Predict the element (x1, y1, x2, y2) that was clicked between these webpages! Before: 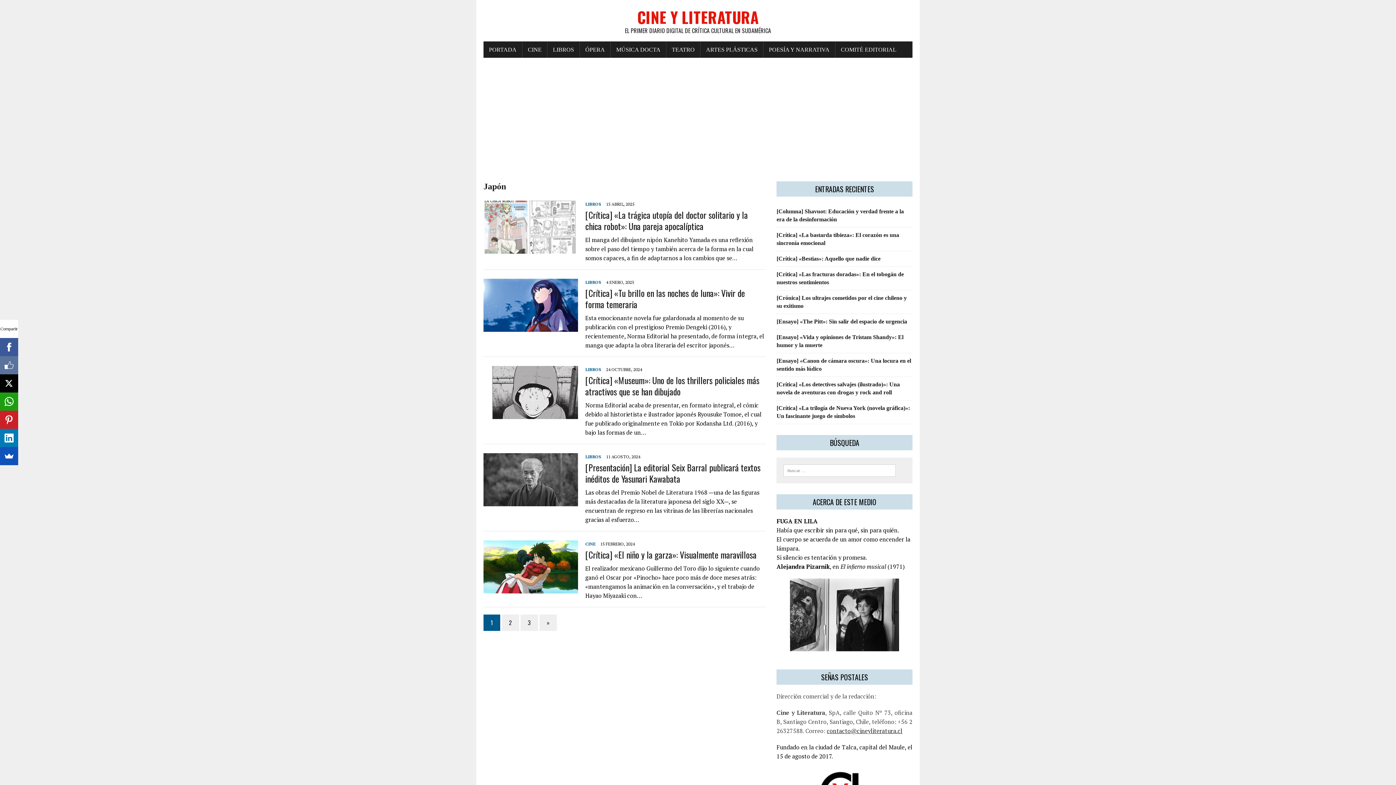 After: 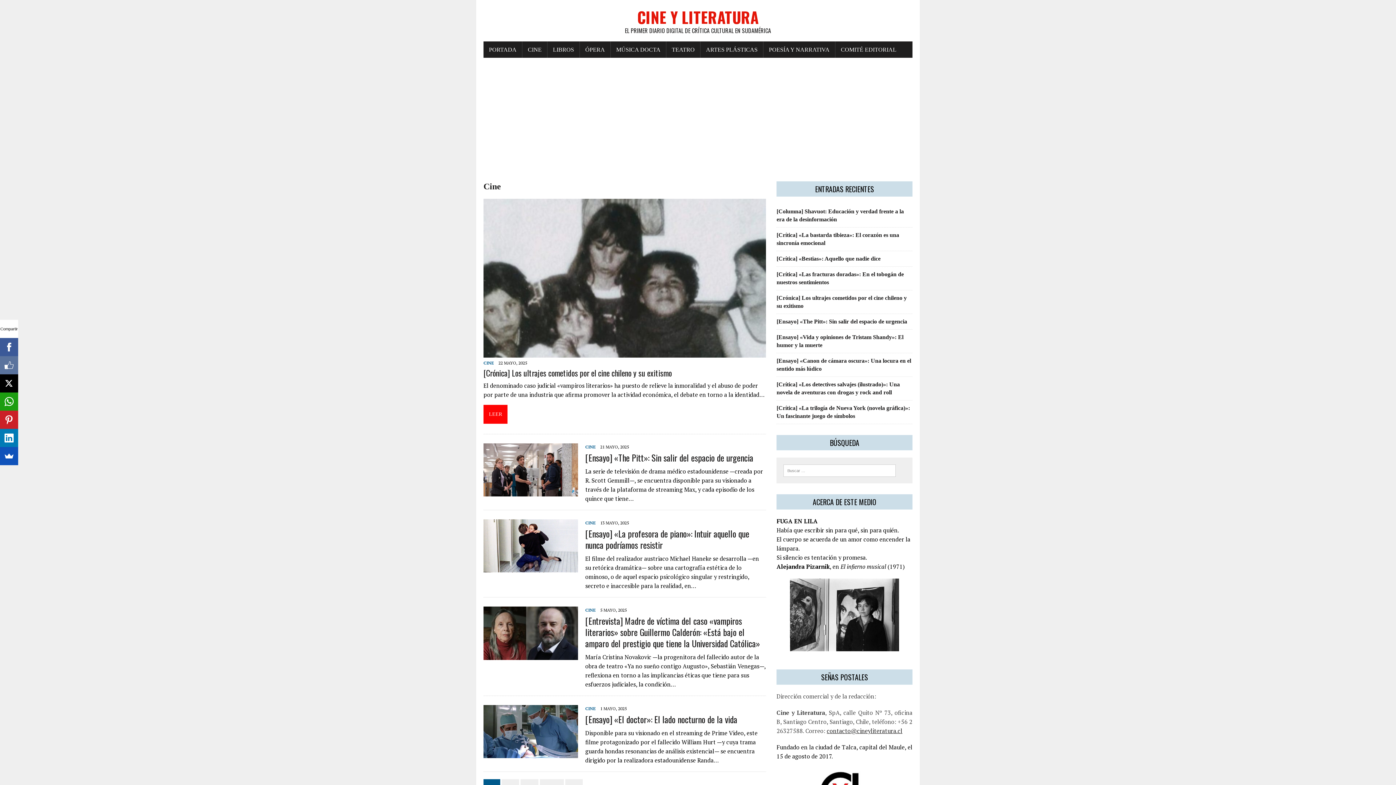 Action: label: CINE bbox: (585, 541, 595, 546)